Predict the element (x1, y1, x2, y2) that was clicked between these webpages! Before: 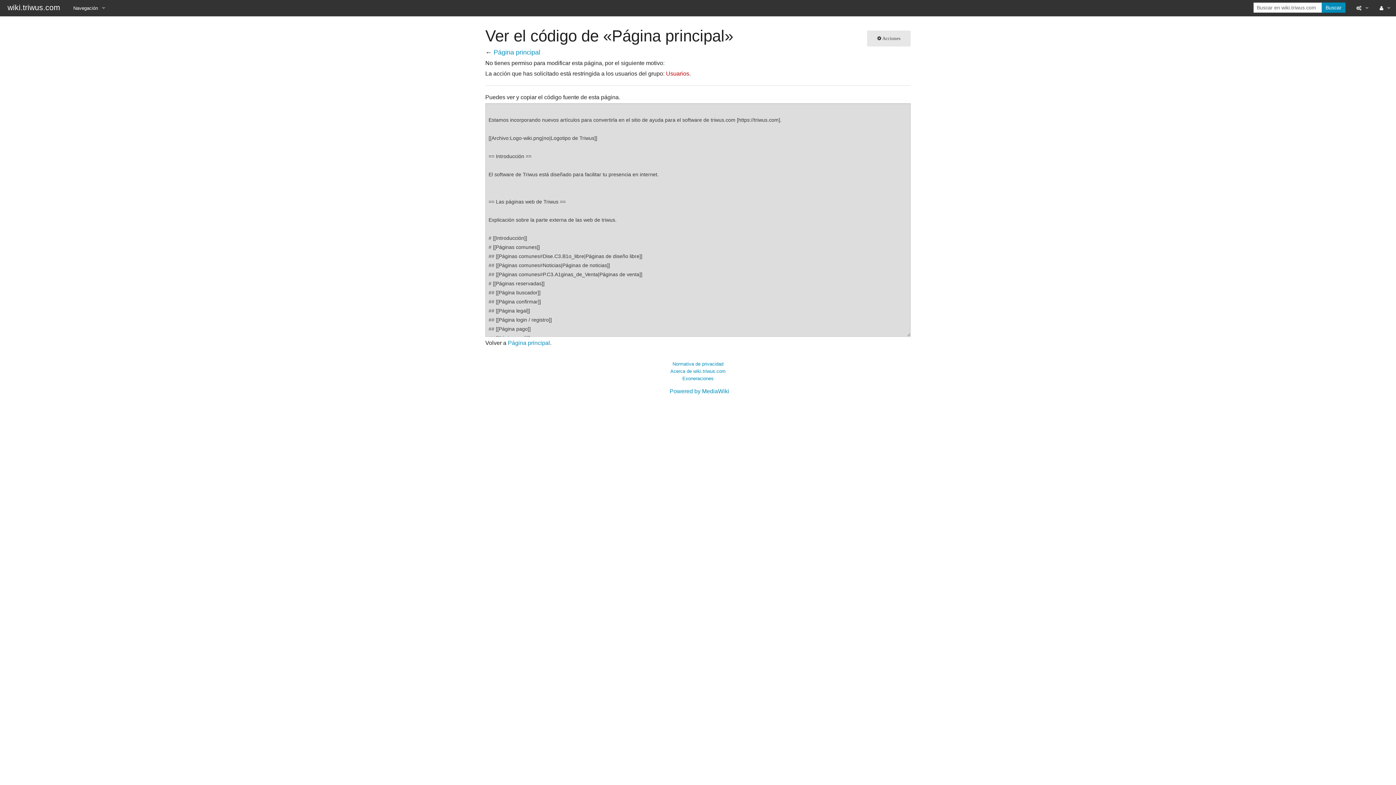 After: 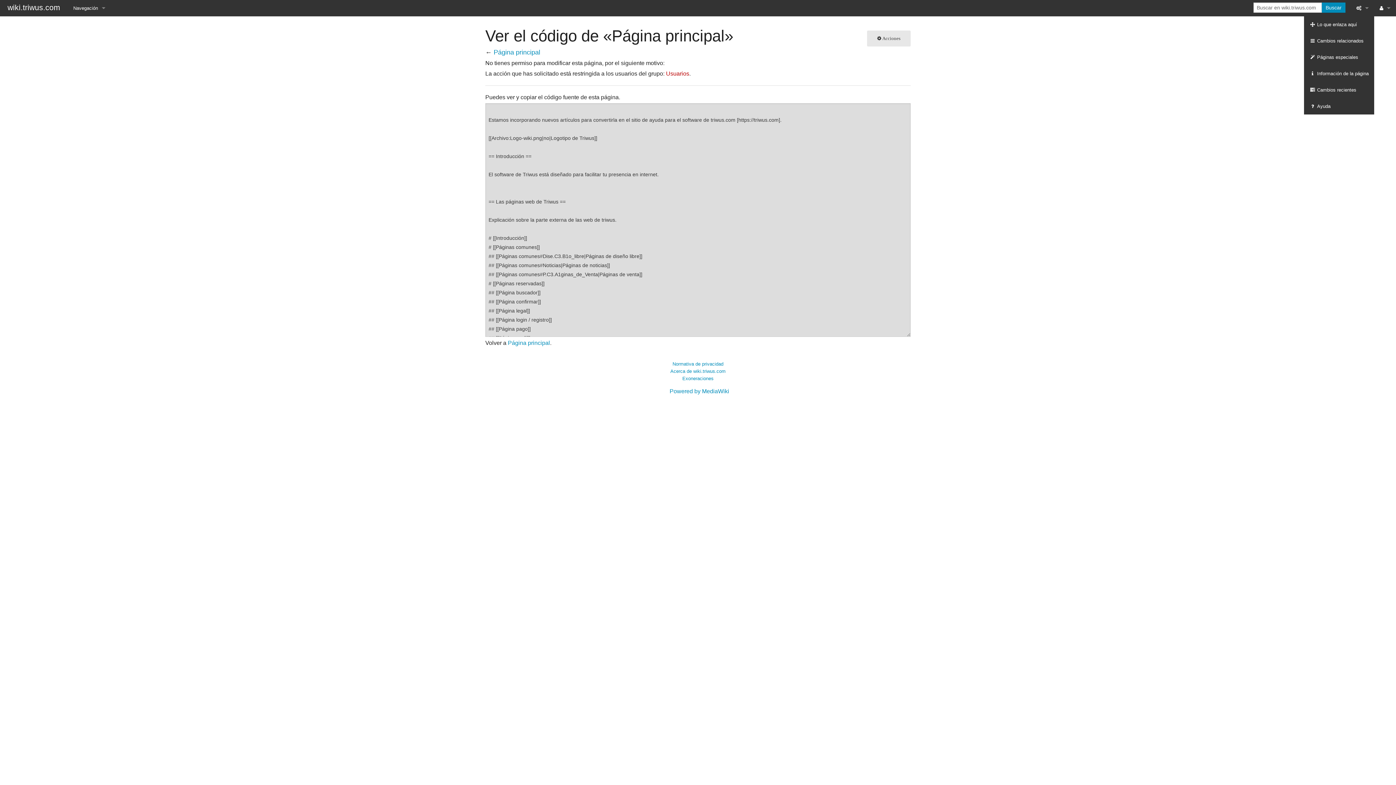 Action: bbox: (1351, 0, 1374, 16)